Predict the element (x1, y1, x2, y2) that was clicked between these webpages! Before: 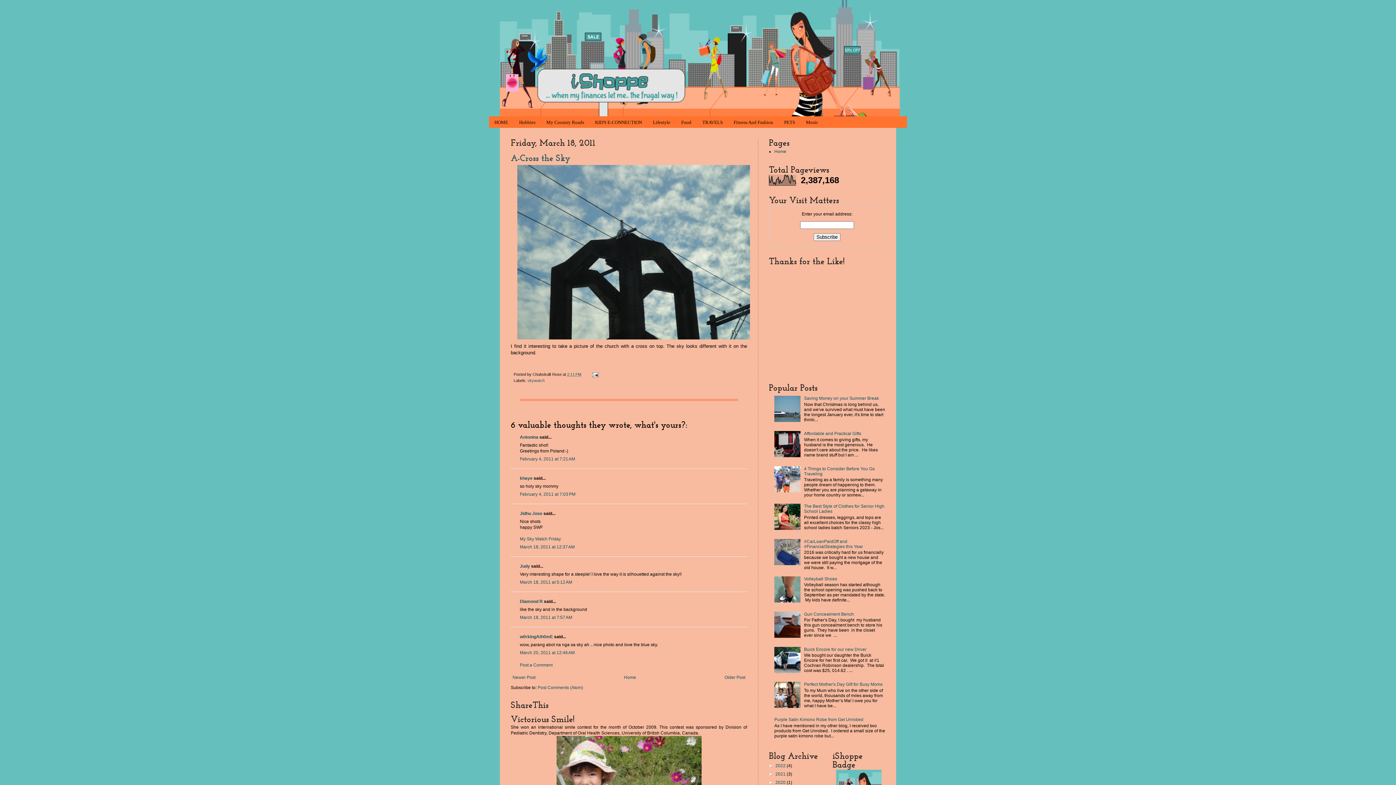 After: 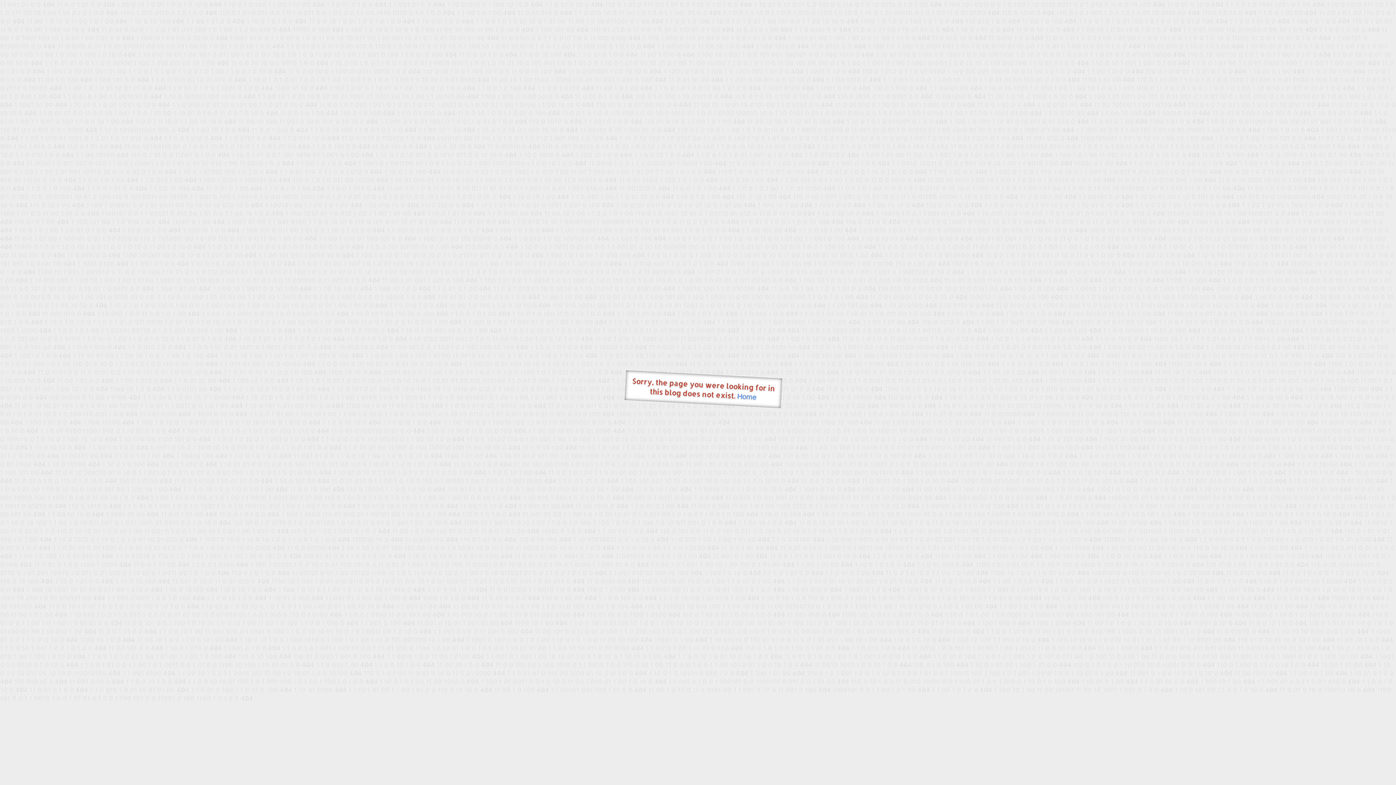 Action: label: My Sky Watch Friday bbox: (520, 536, 561, 541)